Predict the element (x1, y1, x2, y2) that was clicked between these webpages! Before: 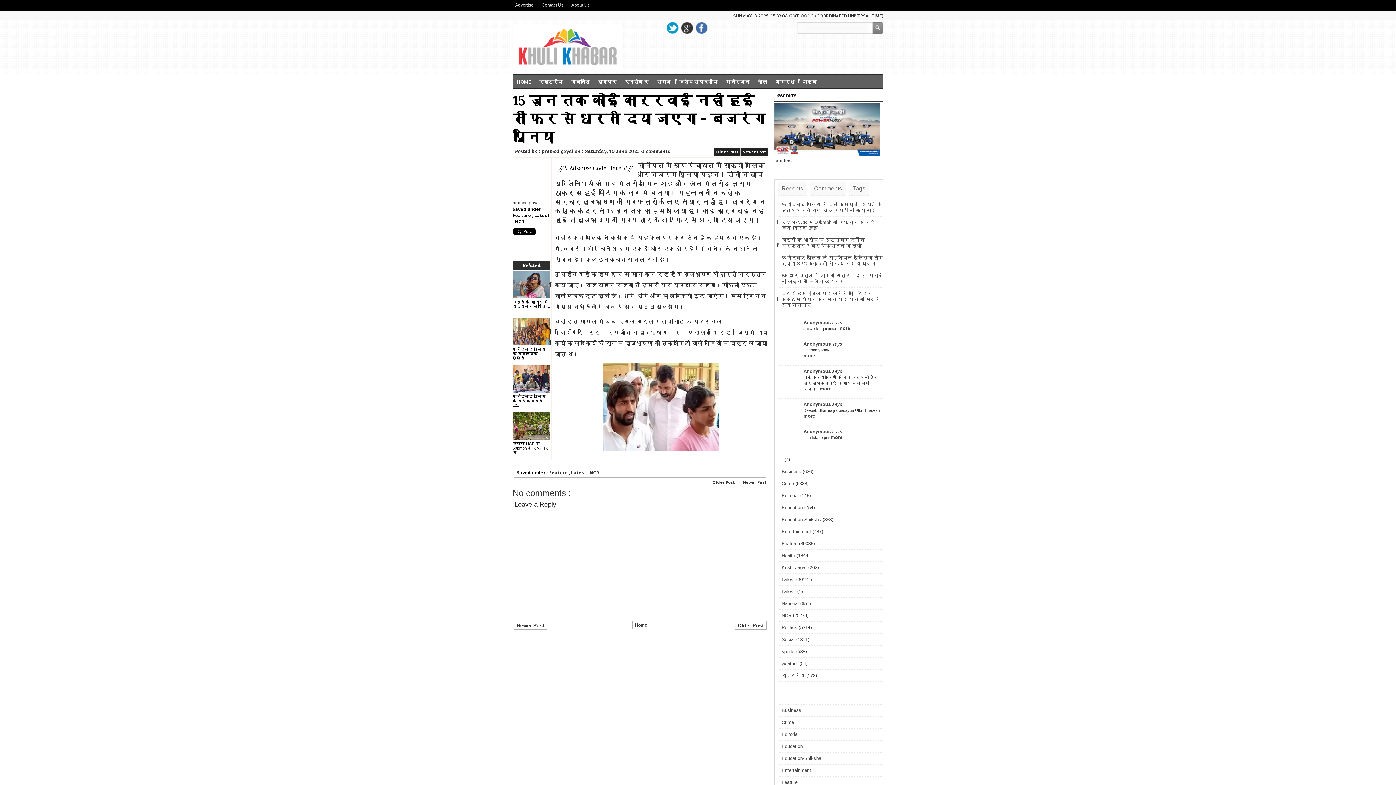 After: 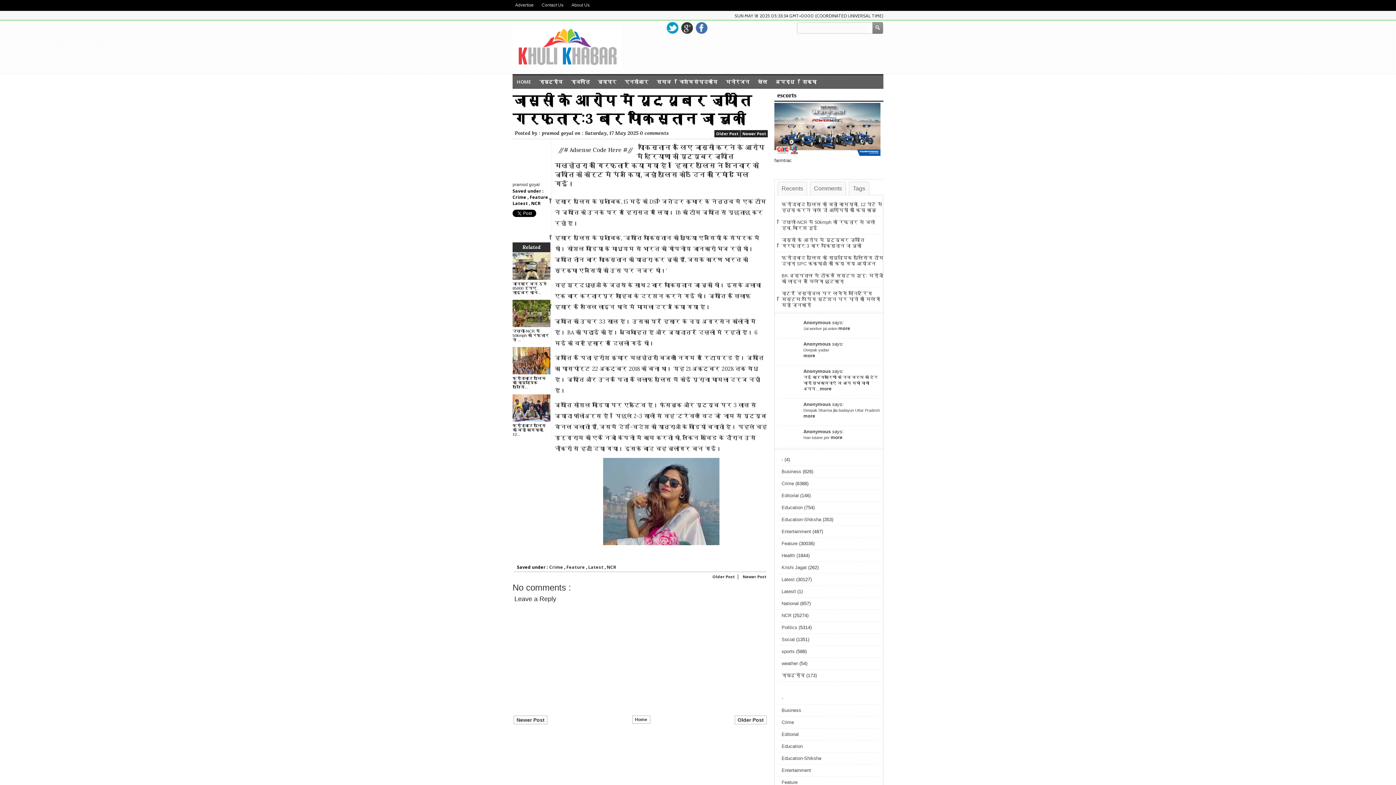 Action: label: जासूसी के आरोप में यूट्यूबर ज्योति गिरफ्तार:3 बार पाकिस्तान जा चुकी bbox: (781, 237, 864, 248)